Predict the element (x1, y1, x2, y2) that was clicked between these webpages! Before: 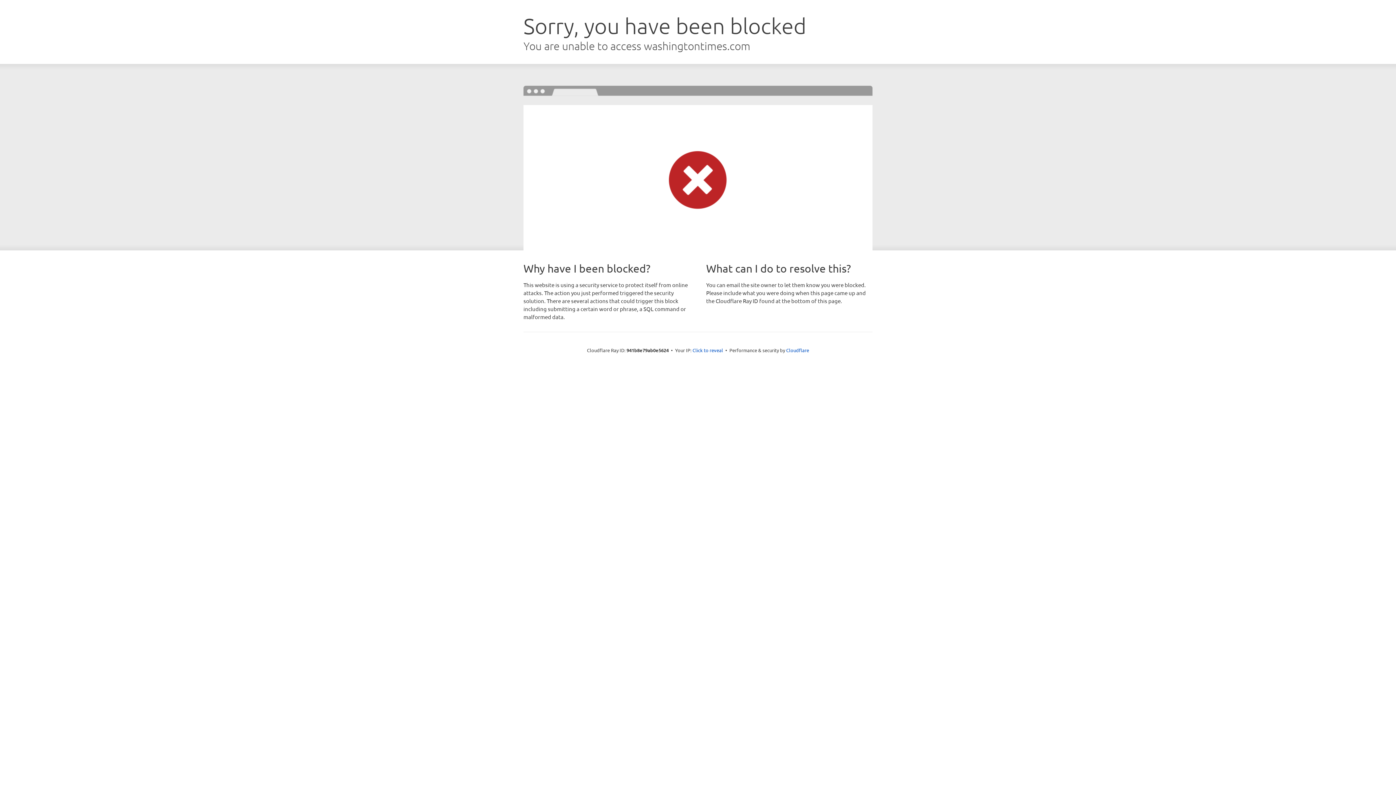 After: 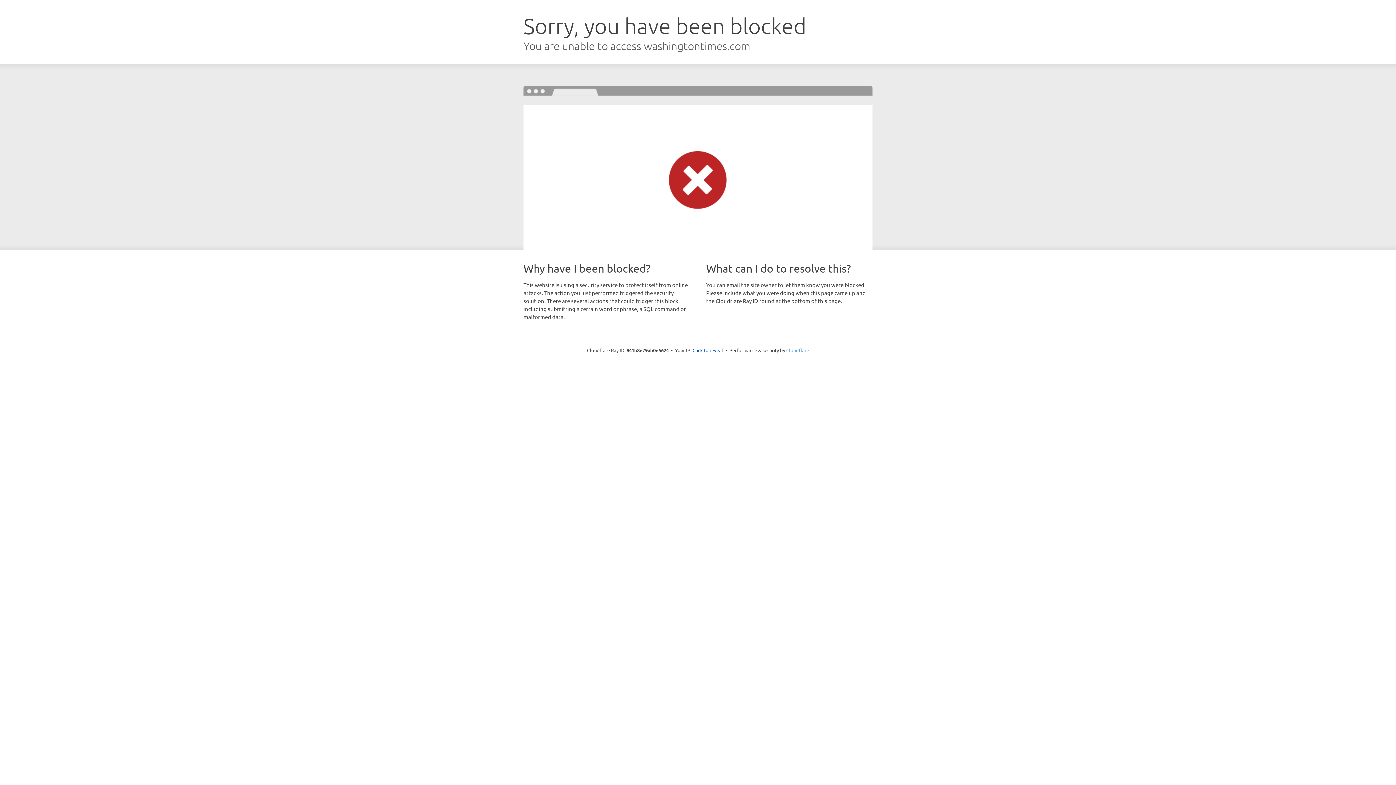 Action: label: Cloudflare bbox: (786, 347, 809, 353)